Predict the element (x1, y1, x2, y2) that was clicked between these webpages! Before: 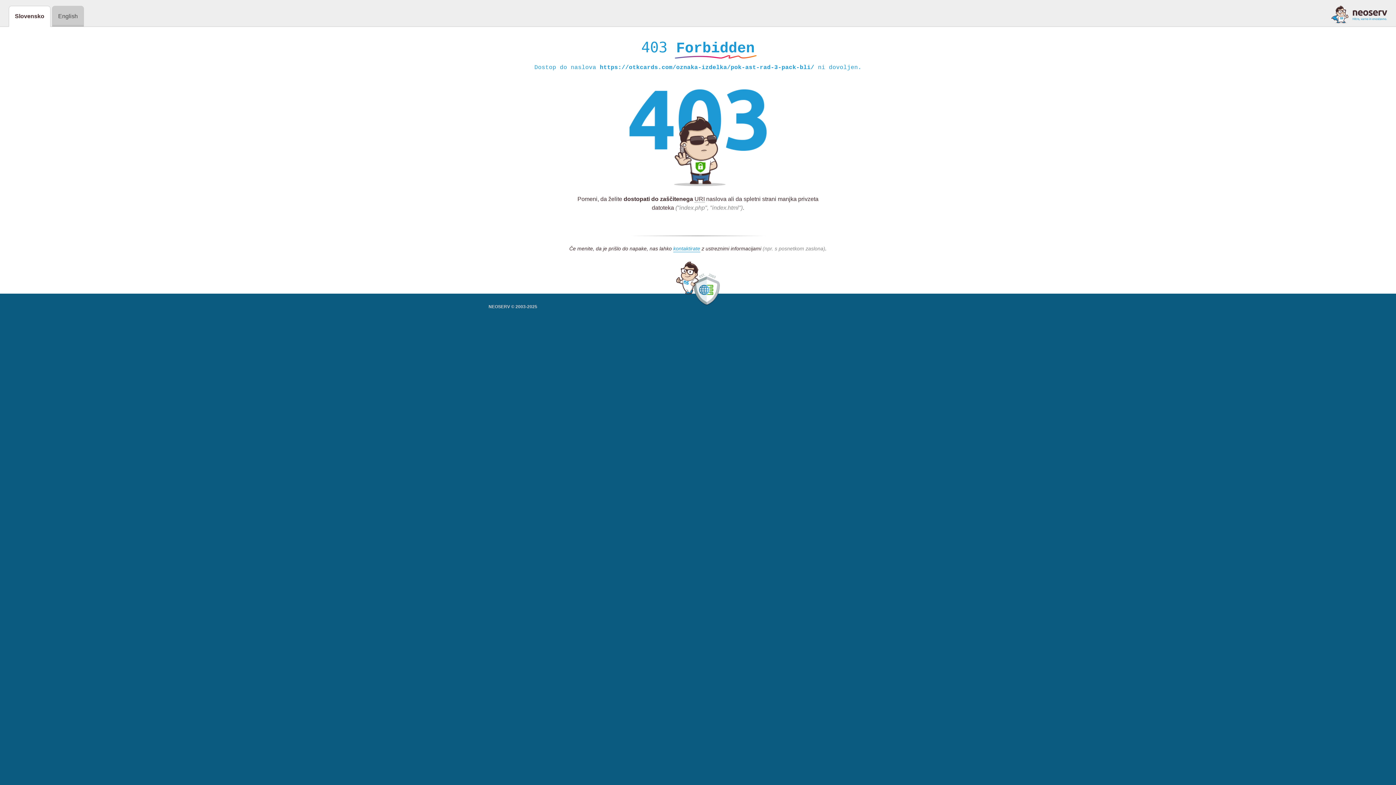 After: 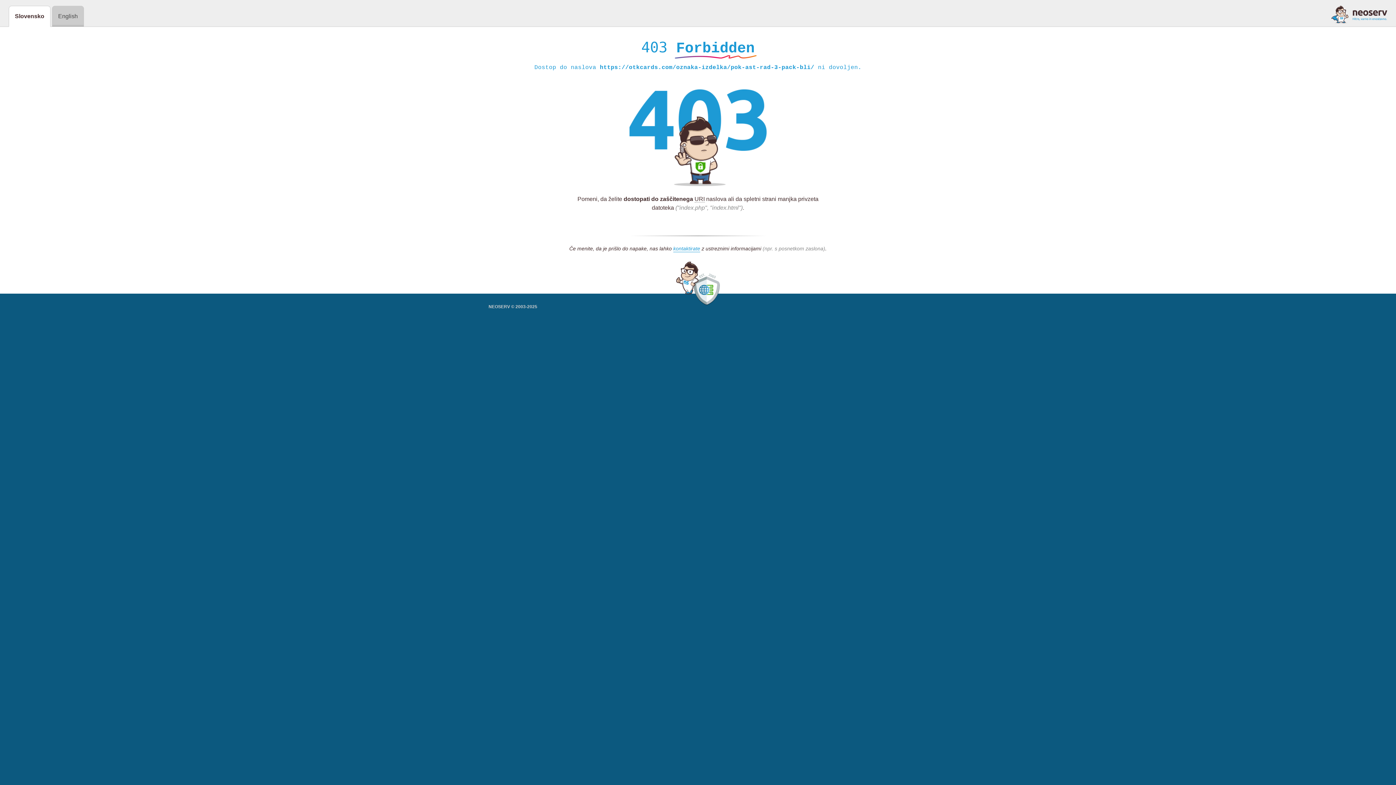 Action: bbox: (1331, 5, 1387, 23)